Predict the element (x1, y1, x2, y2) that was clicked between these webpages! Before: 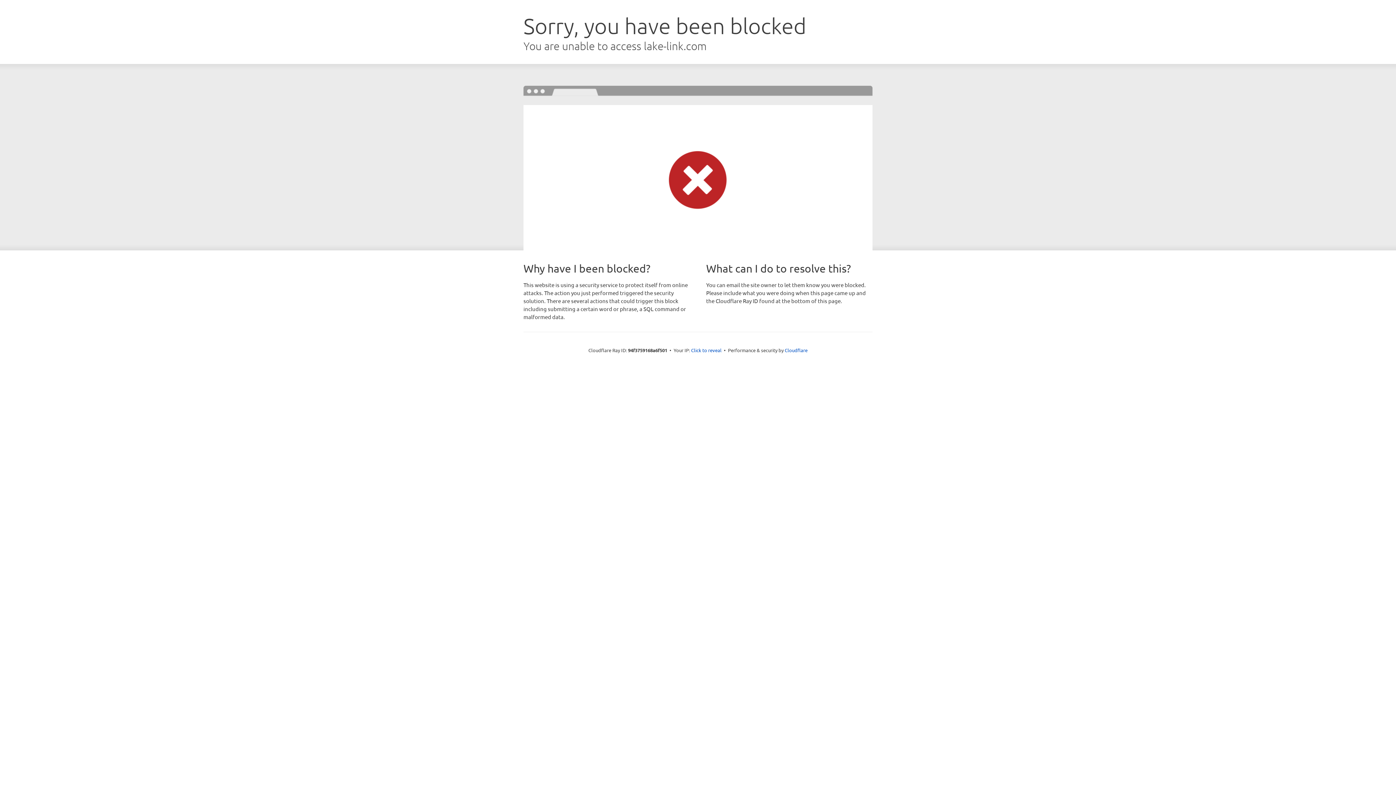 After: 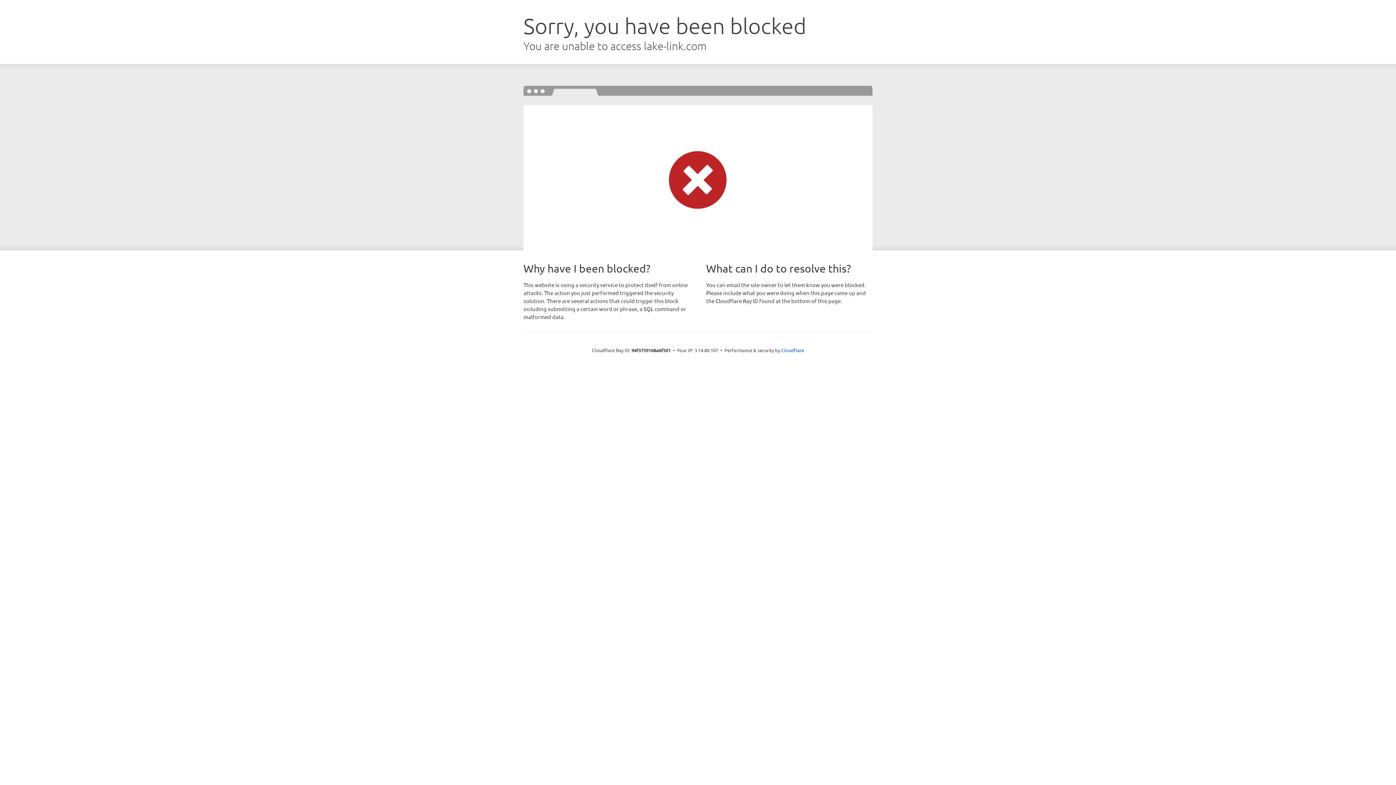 Action: bbox: (691, 346, 721, 353) label: Click to reveal